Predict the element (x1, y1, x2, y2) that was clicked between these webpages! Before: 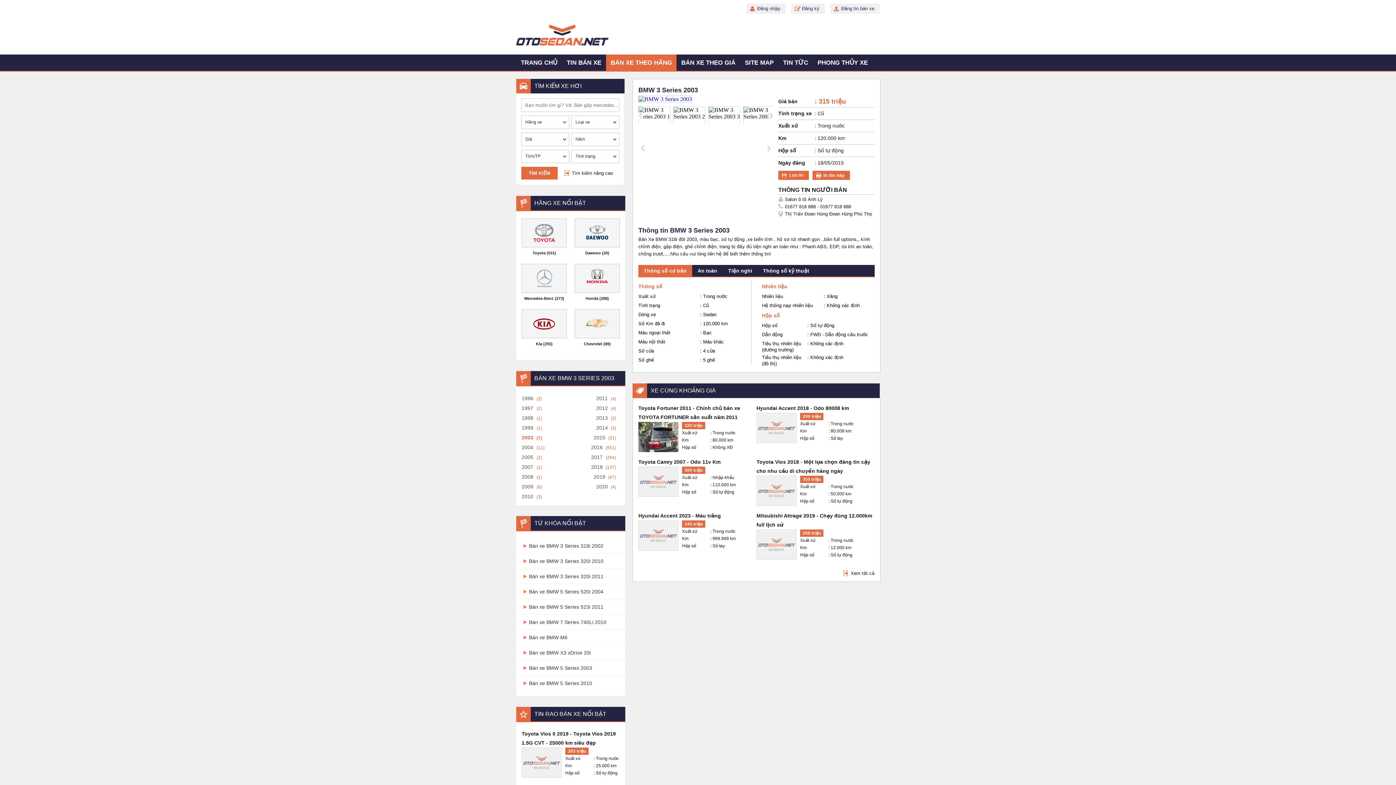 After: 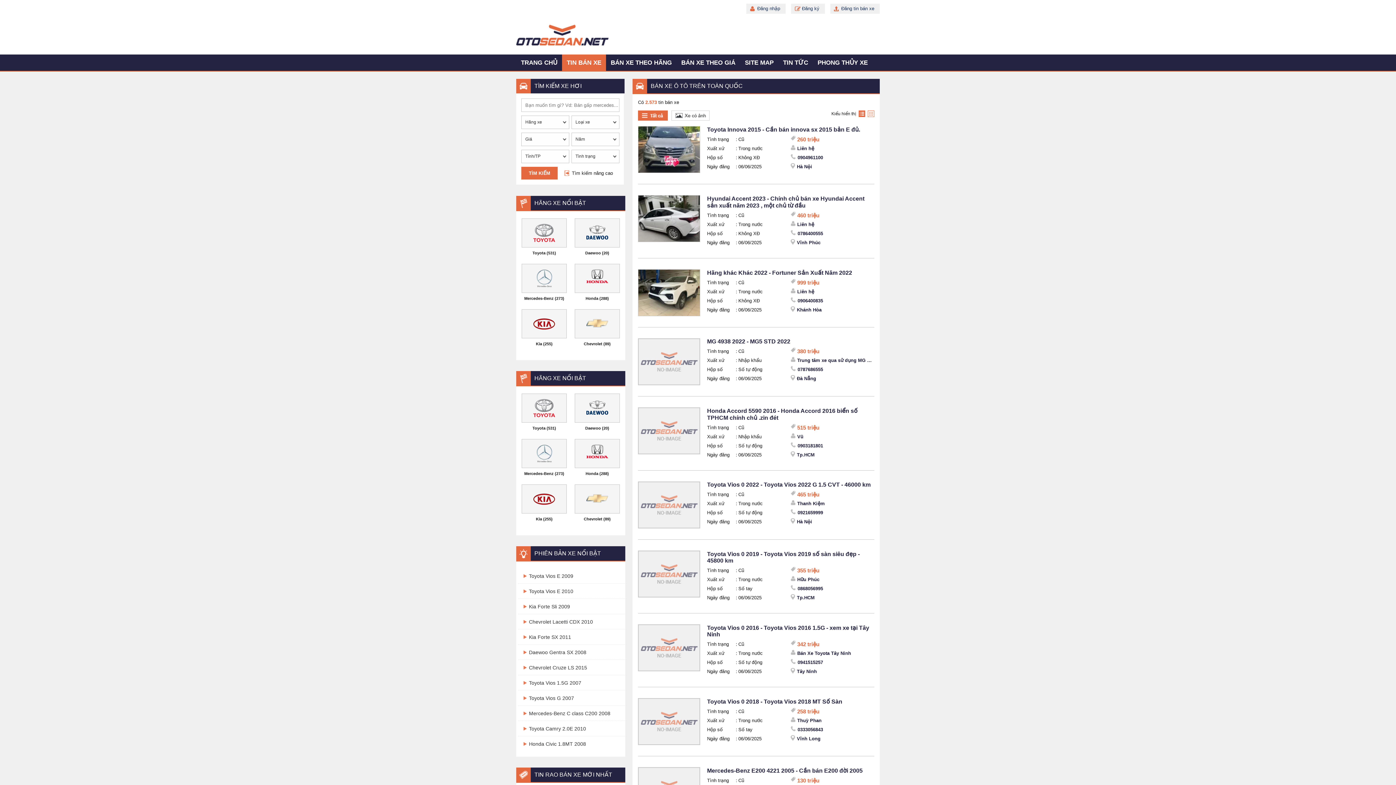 Action: label: TIN BÁN XE bbox: (562, 54, 606, 70)